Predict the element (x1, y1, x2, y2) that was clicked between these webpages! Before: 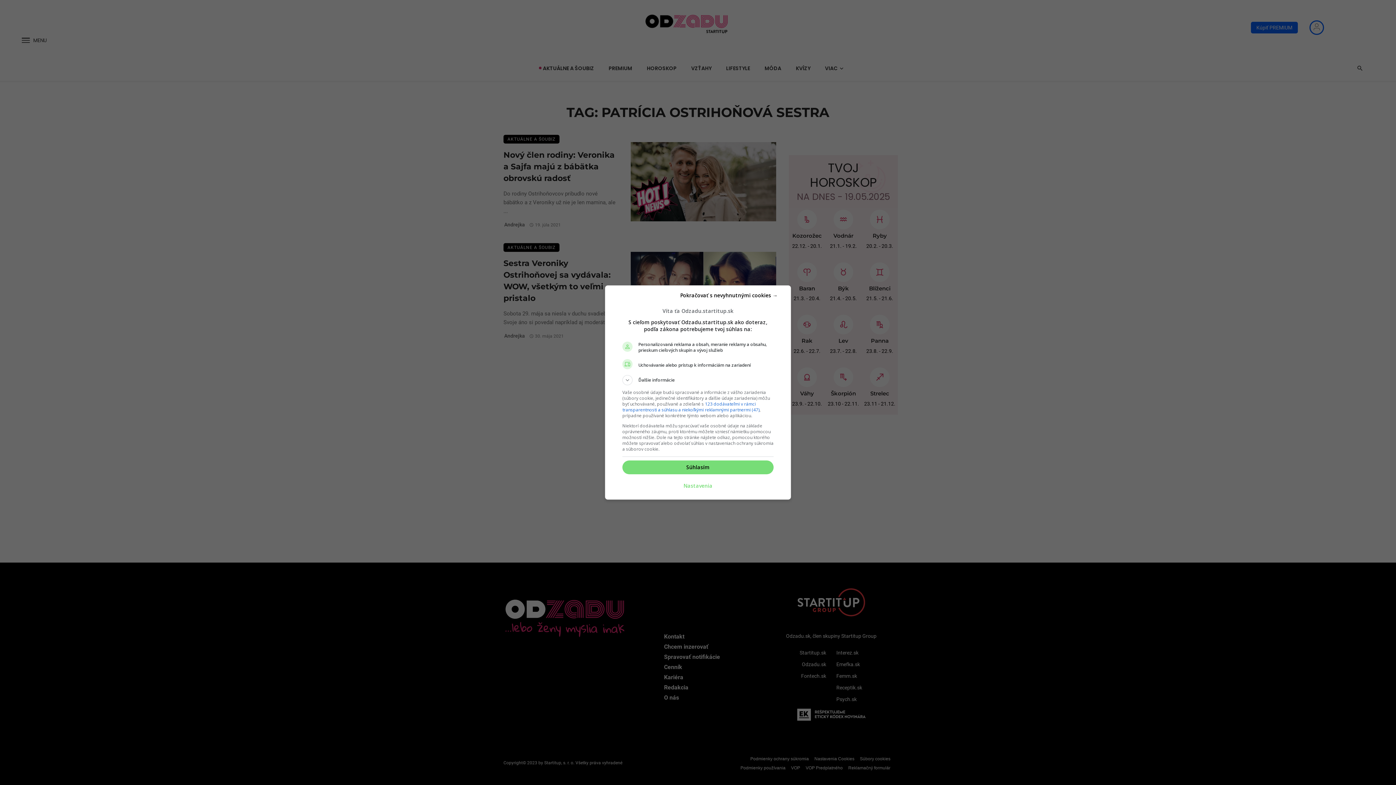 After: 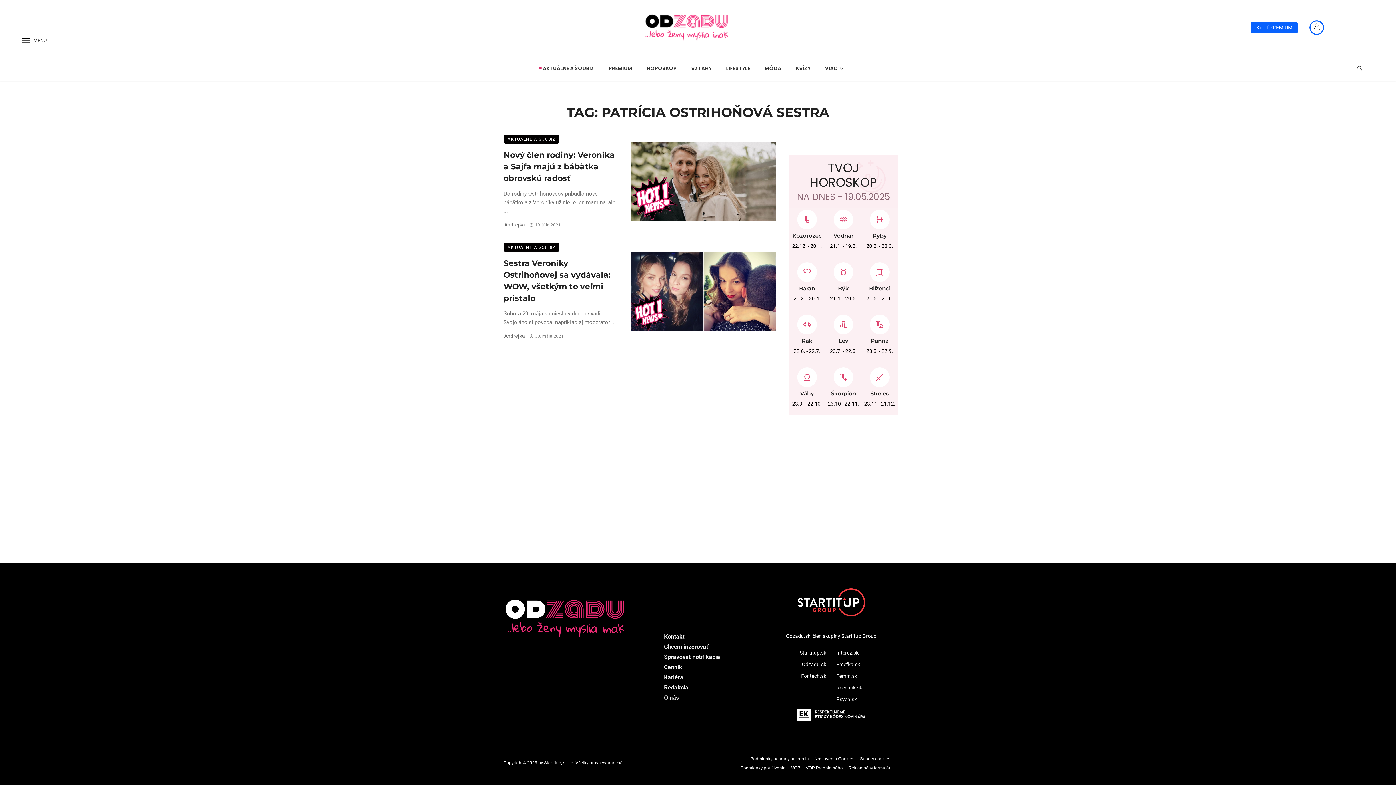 Action: label: Pokračovať s nevyhnutnými cookies → bbox: (680, 288, 777, 302)